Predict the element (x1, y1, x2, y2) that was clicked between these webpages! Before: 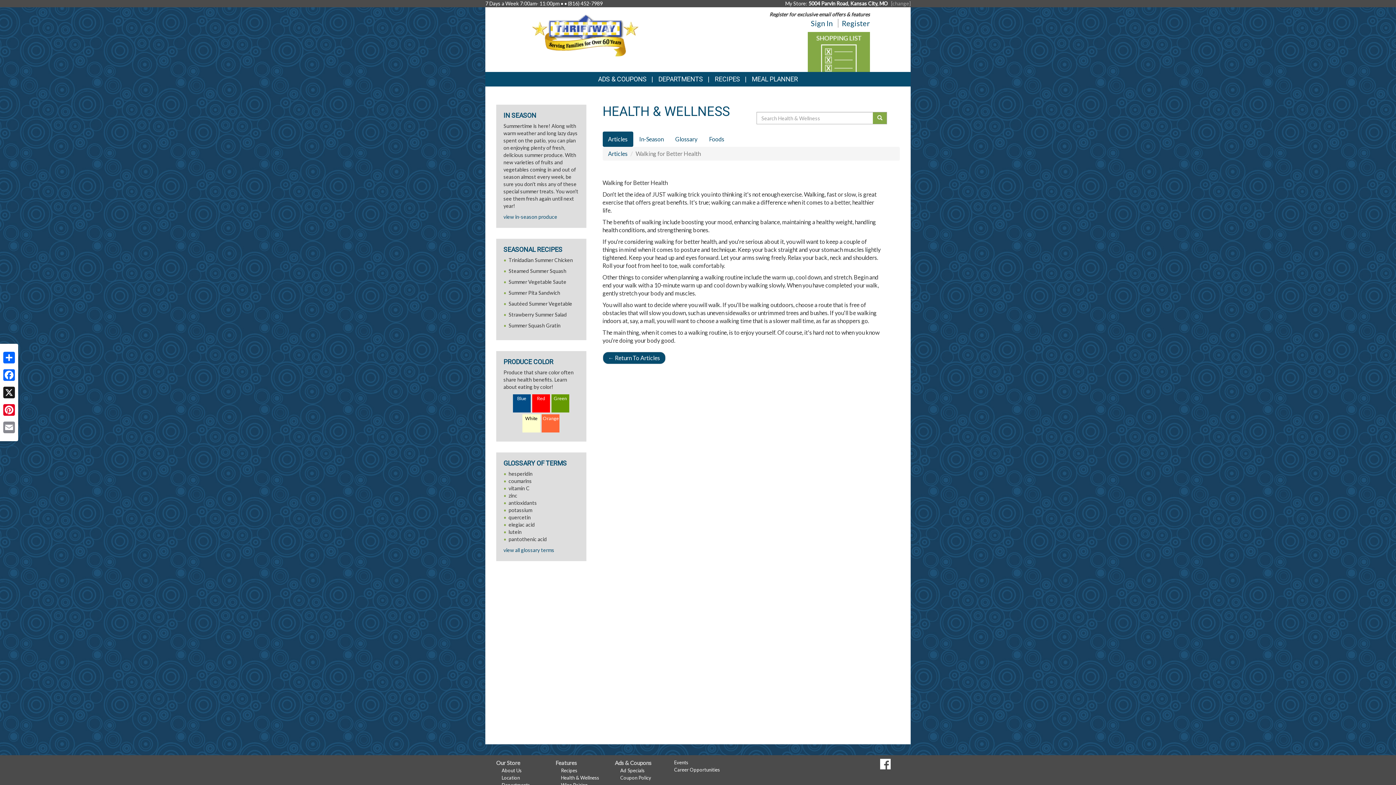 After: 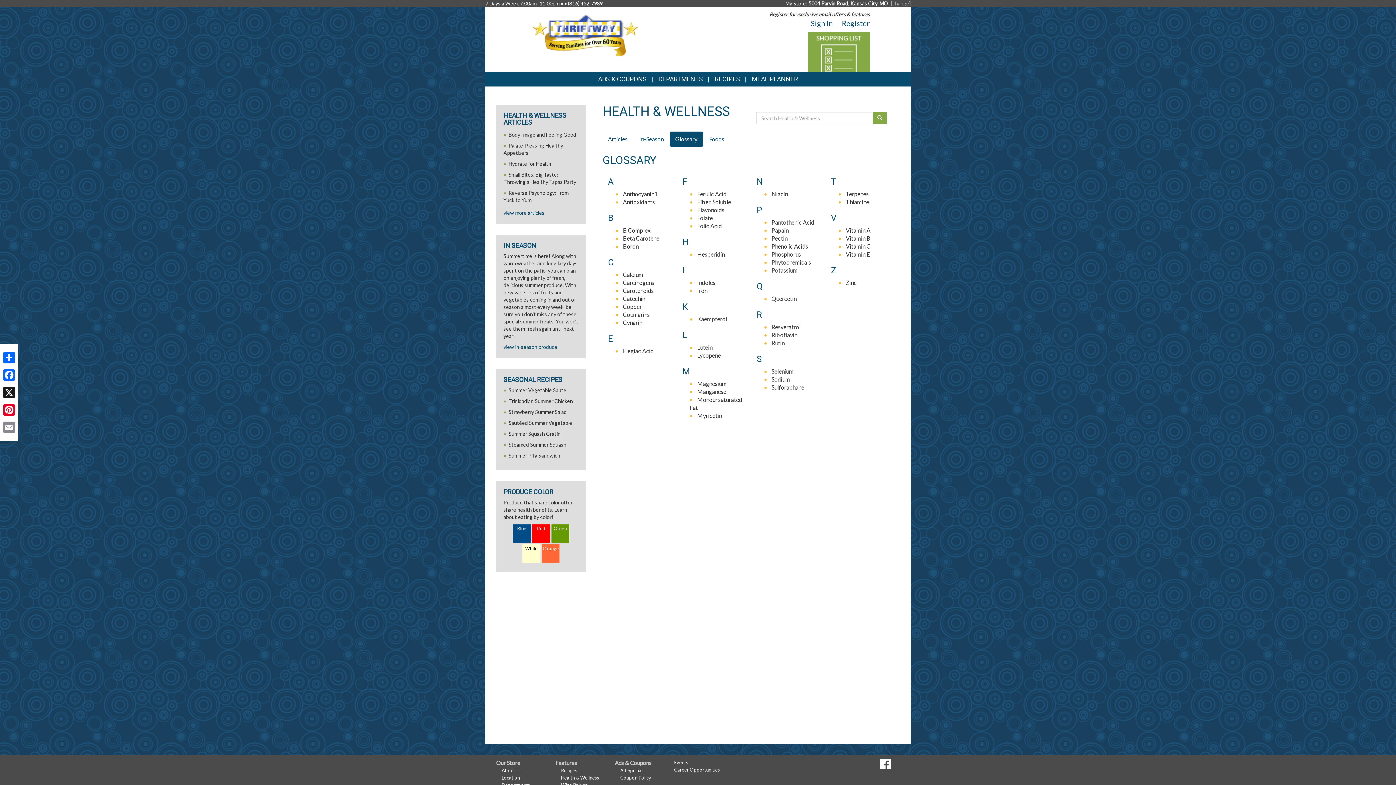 Action: bbox: (670, 131, 703, 146) label: Glossary